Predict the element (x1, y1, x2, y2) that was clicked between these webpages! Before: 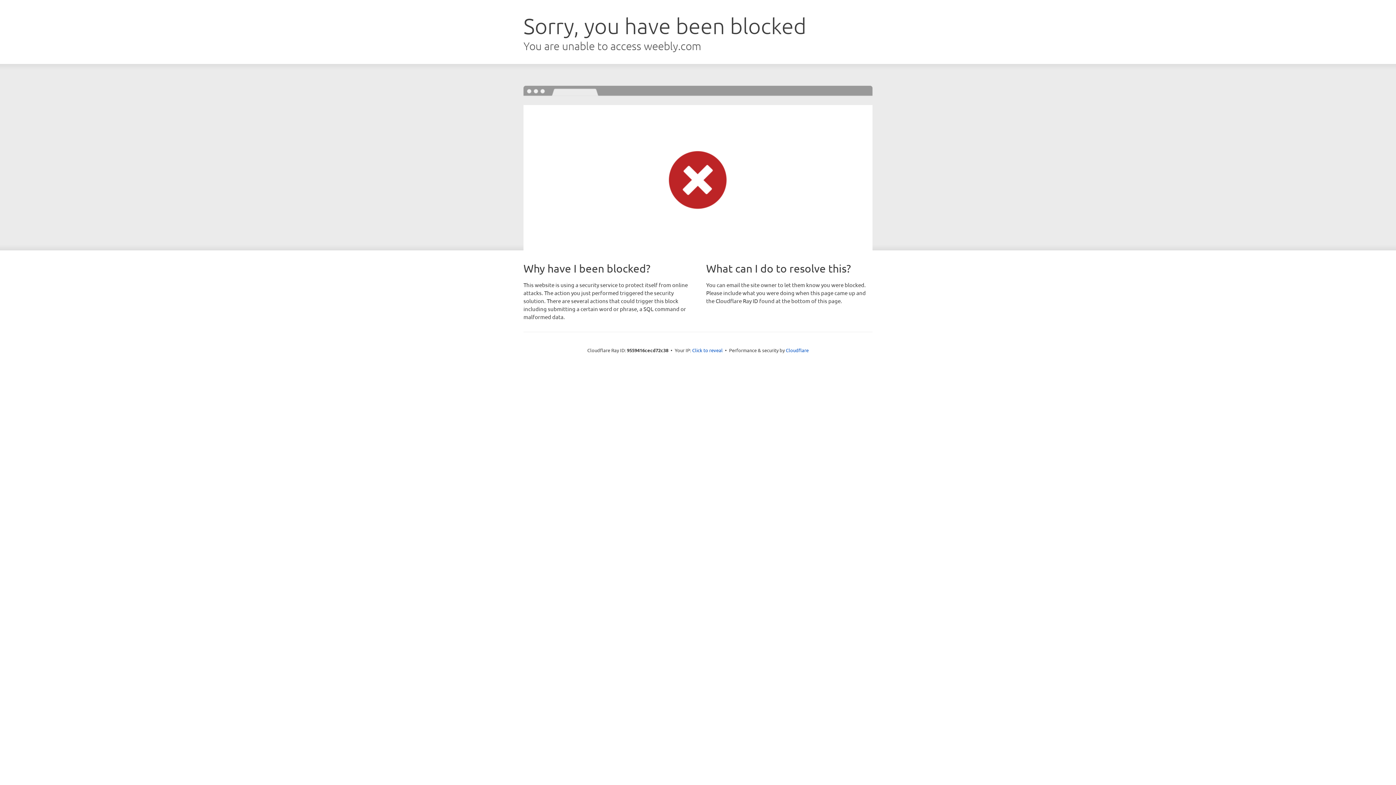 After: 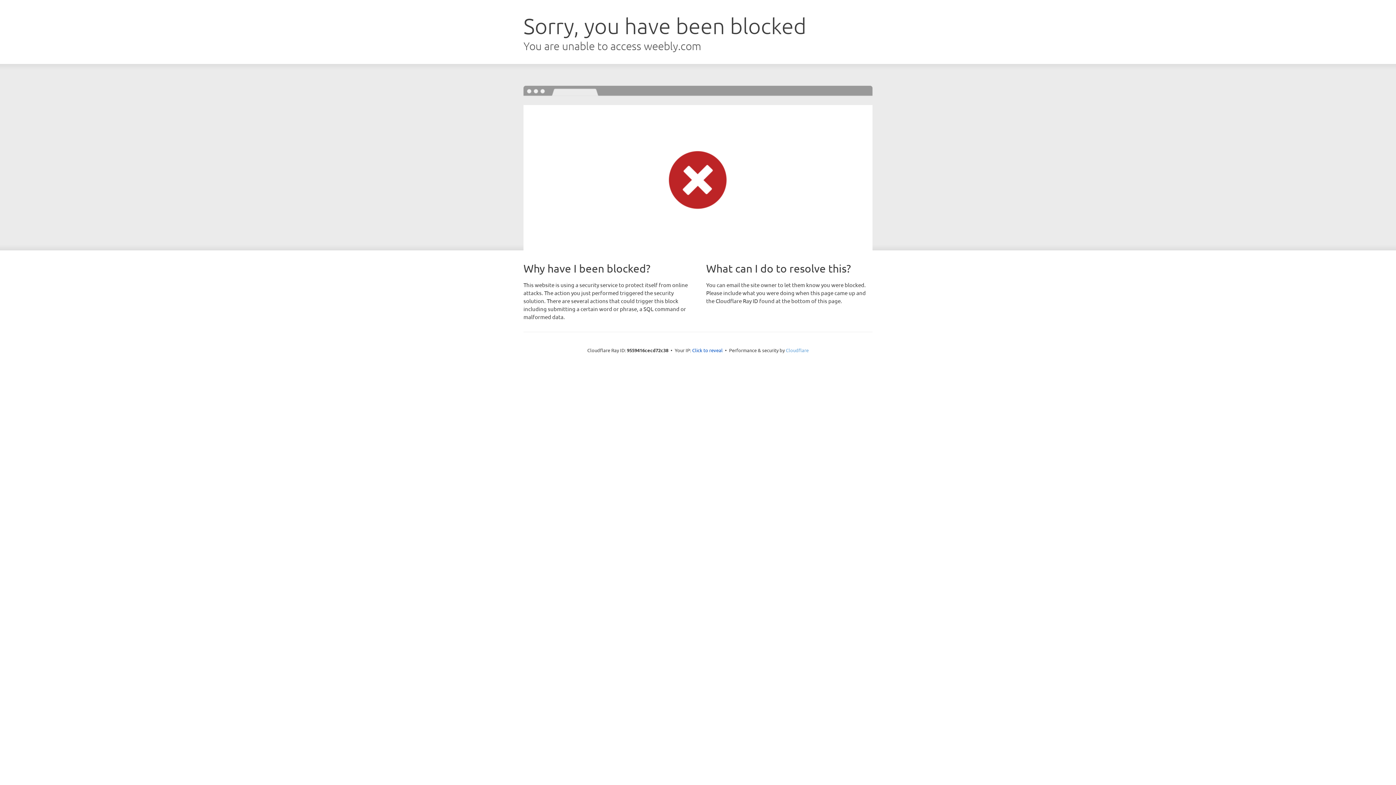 Action: label: Cloudflare bbox: (786, 347, 808, 353)